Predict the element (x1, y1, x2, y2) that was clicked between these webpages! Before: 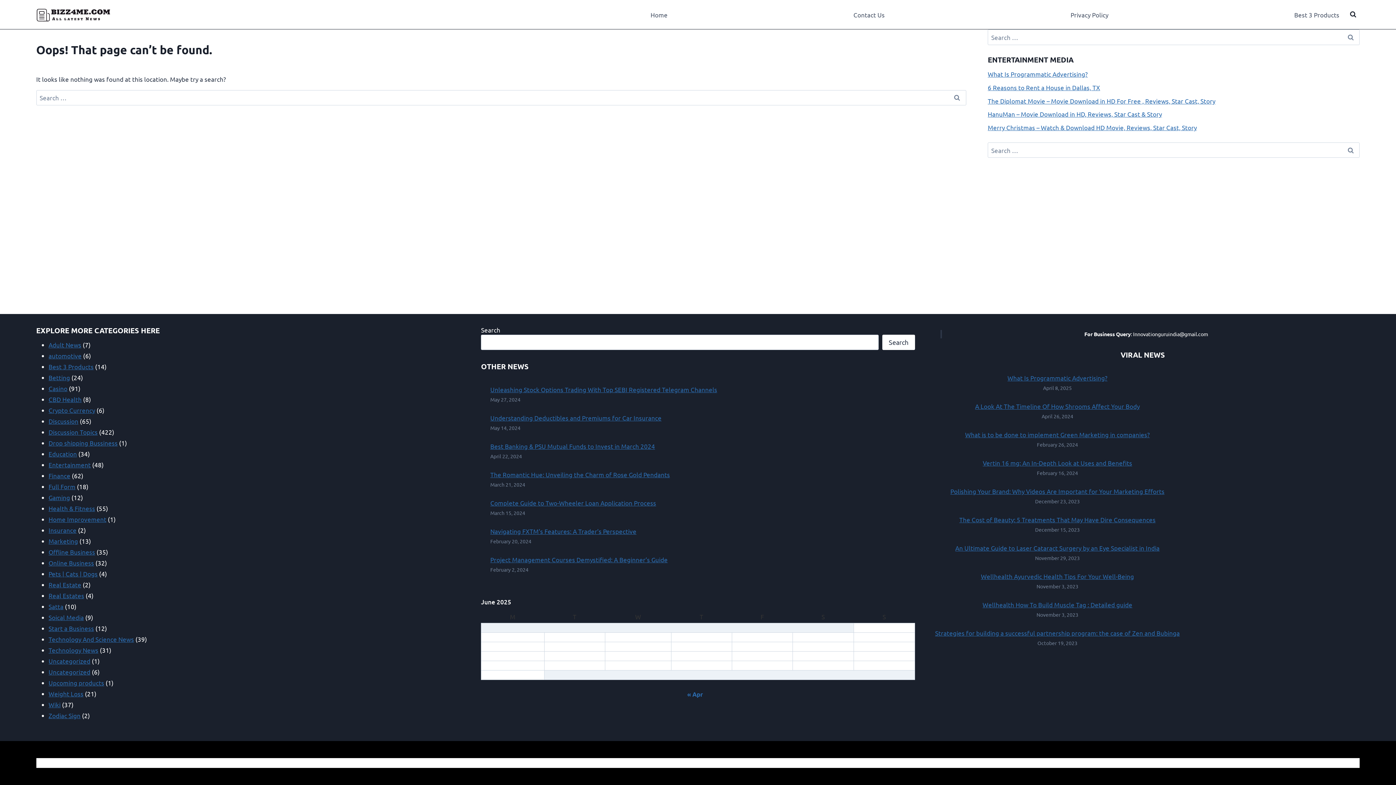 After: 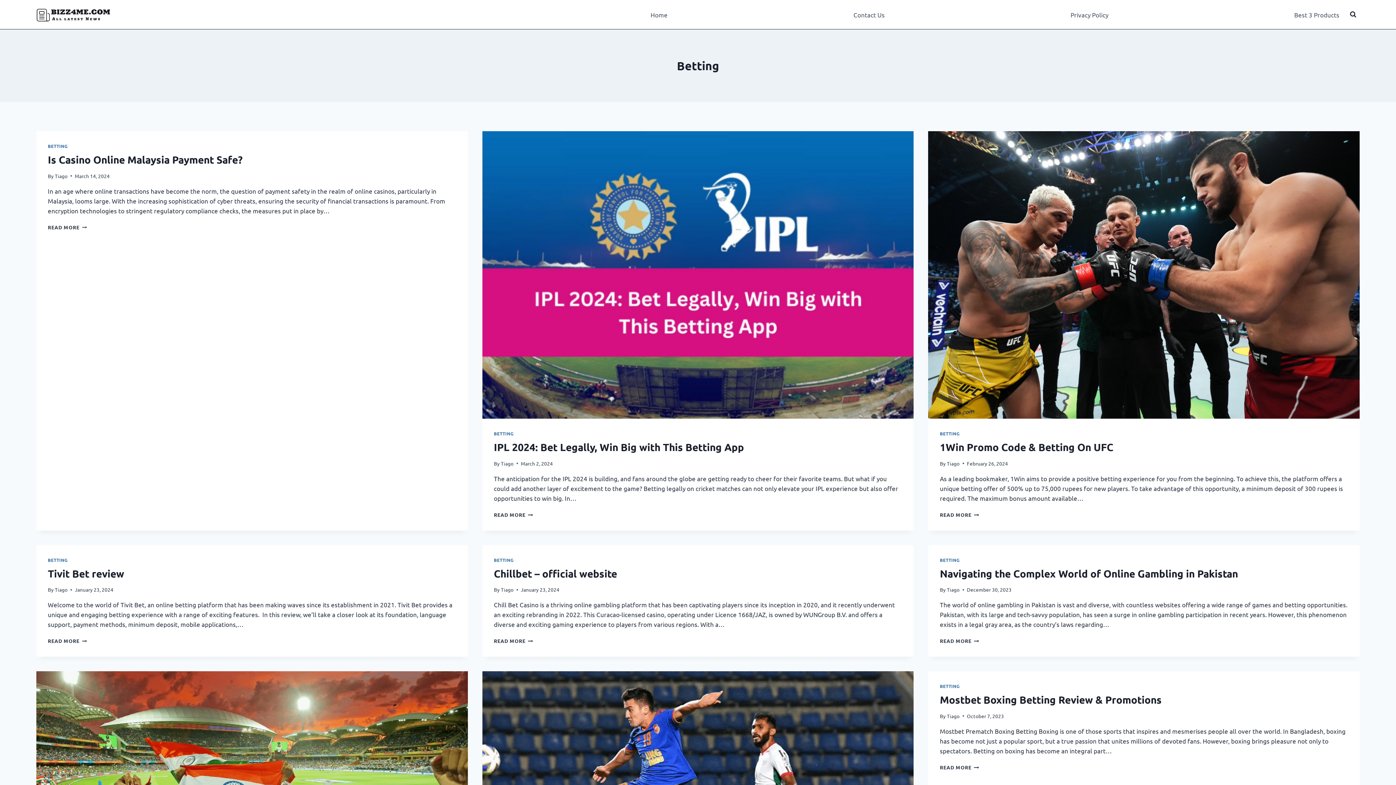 Action: bbox: (48, 373, 70, 381) label: Betting